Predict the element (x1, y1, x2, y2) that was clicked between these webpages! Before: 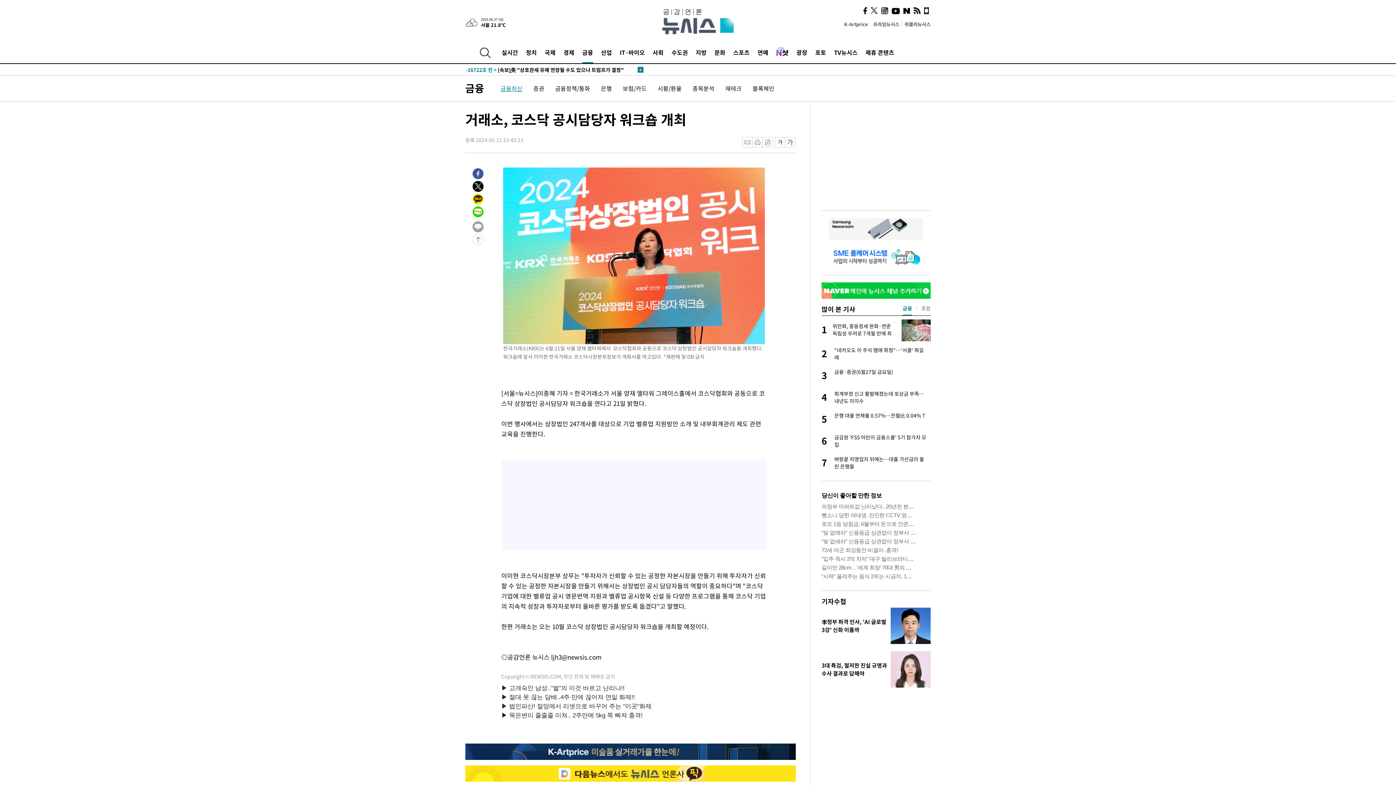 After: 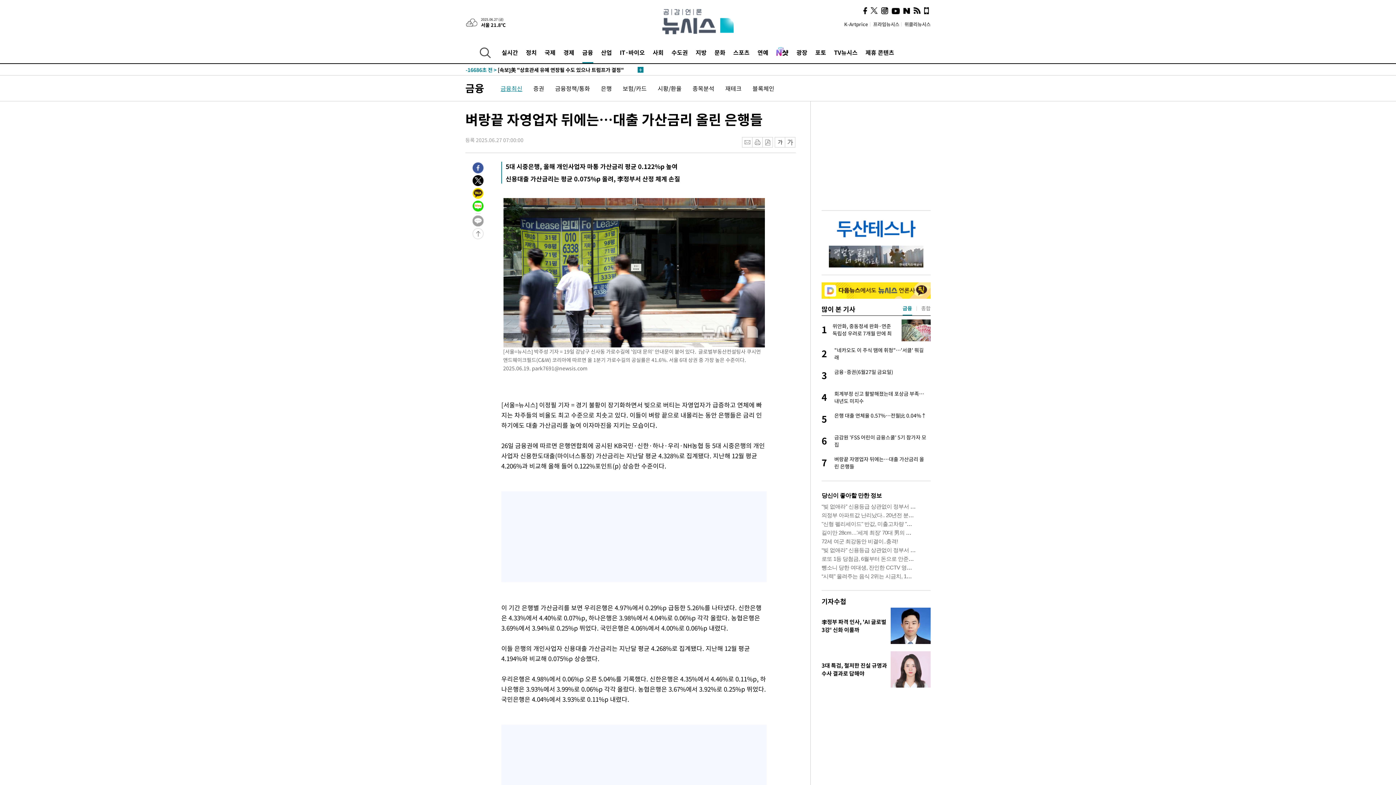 Action: bbox: (821, 455, 930, 470) label: 7
벼랑끝 자영업자 뒤에는…대출 가산금리 올린 은행들